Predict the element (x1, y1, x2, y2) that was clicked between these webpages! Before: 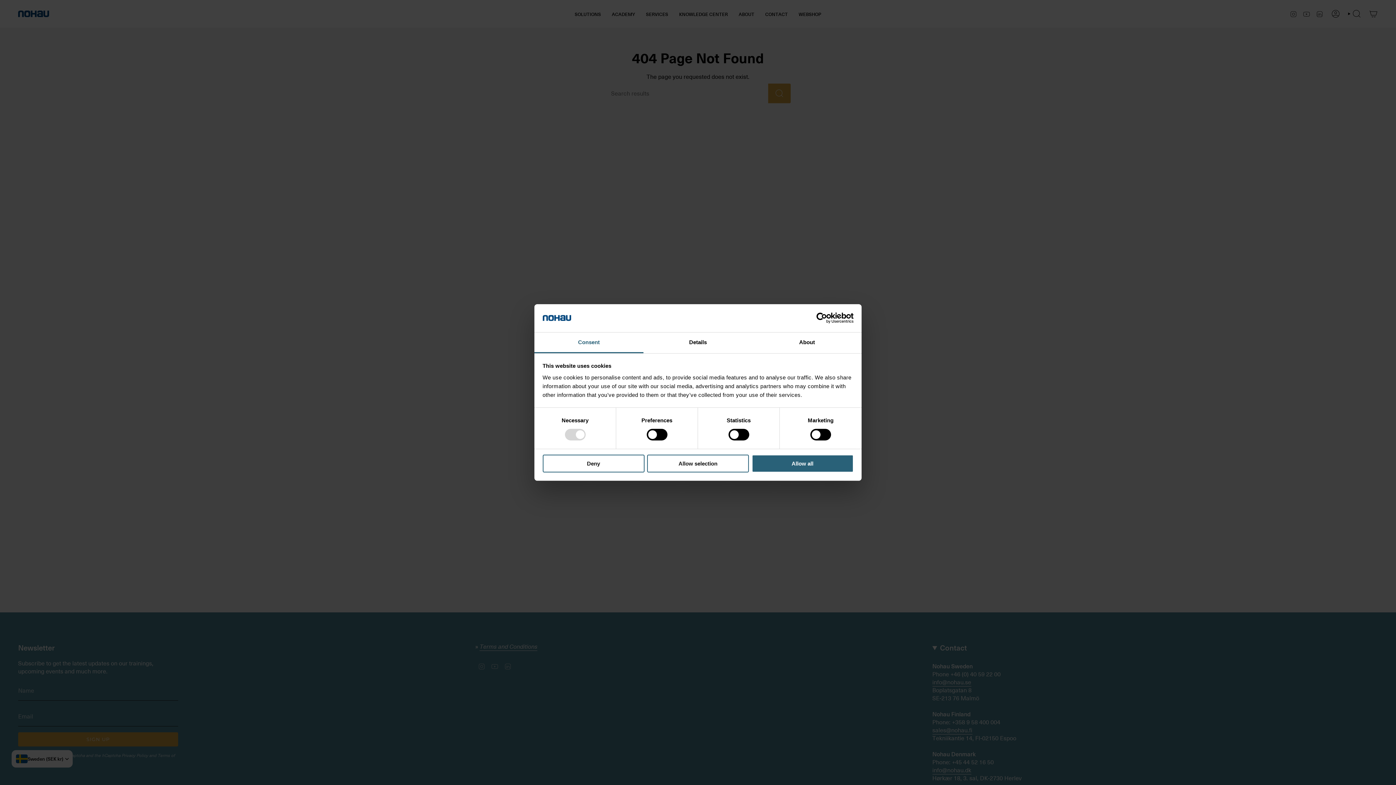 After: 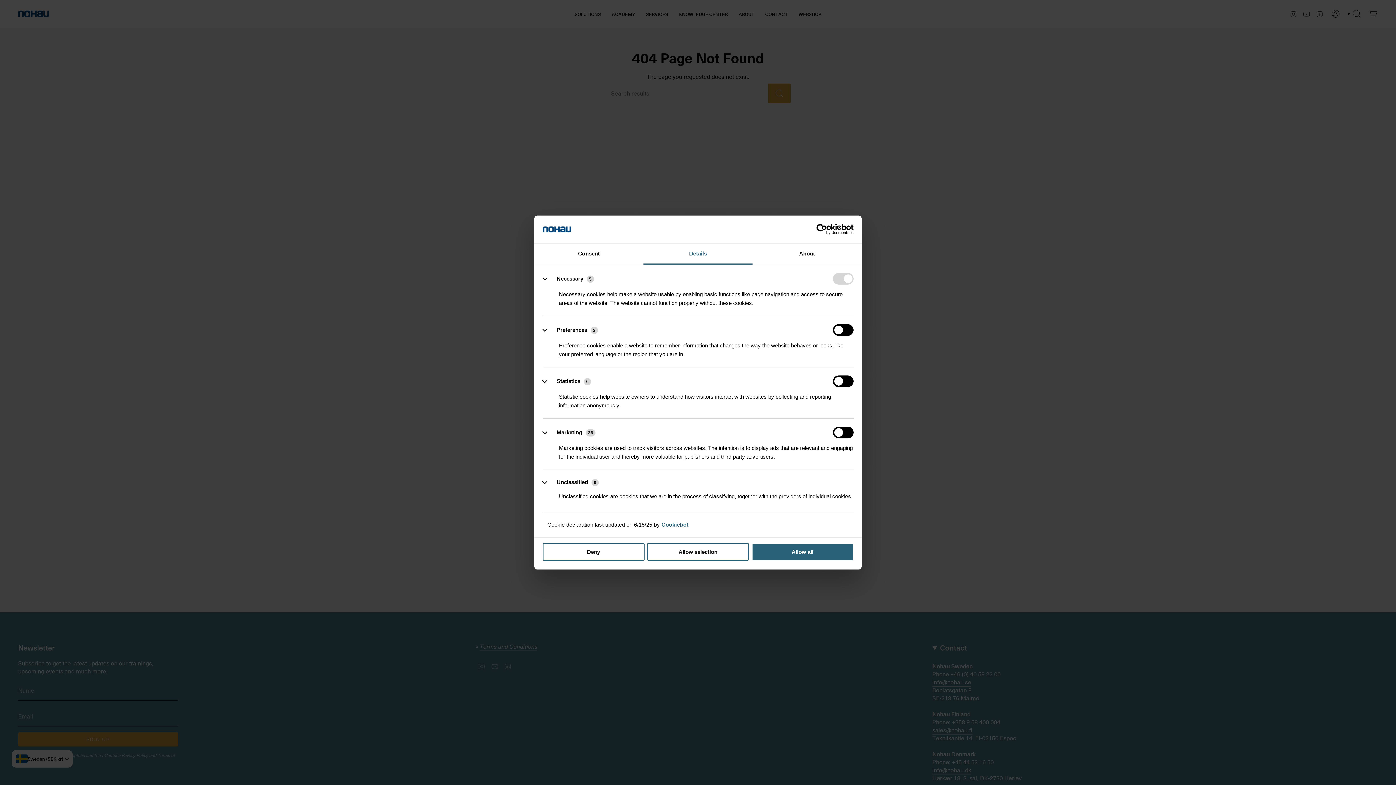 Action: label: Details bbox: (643, 332, 752, 353)